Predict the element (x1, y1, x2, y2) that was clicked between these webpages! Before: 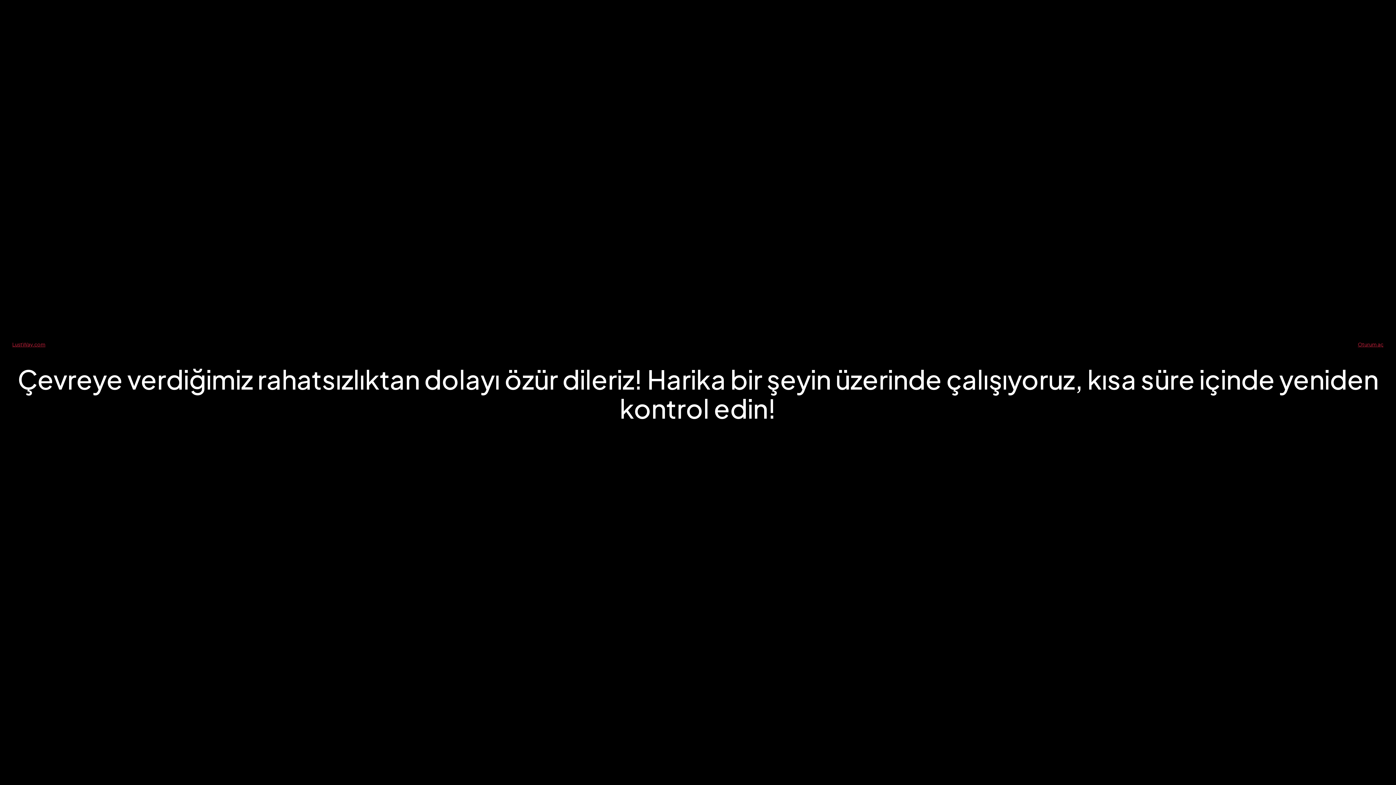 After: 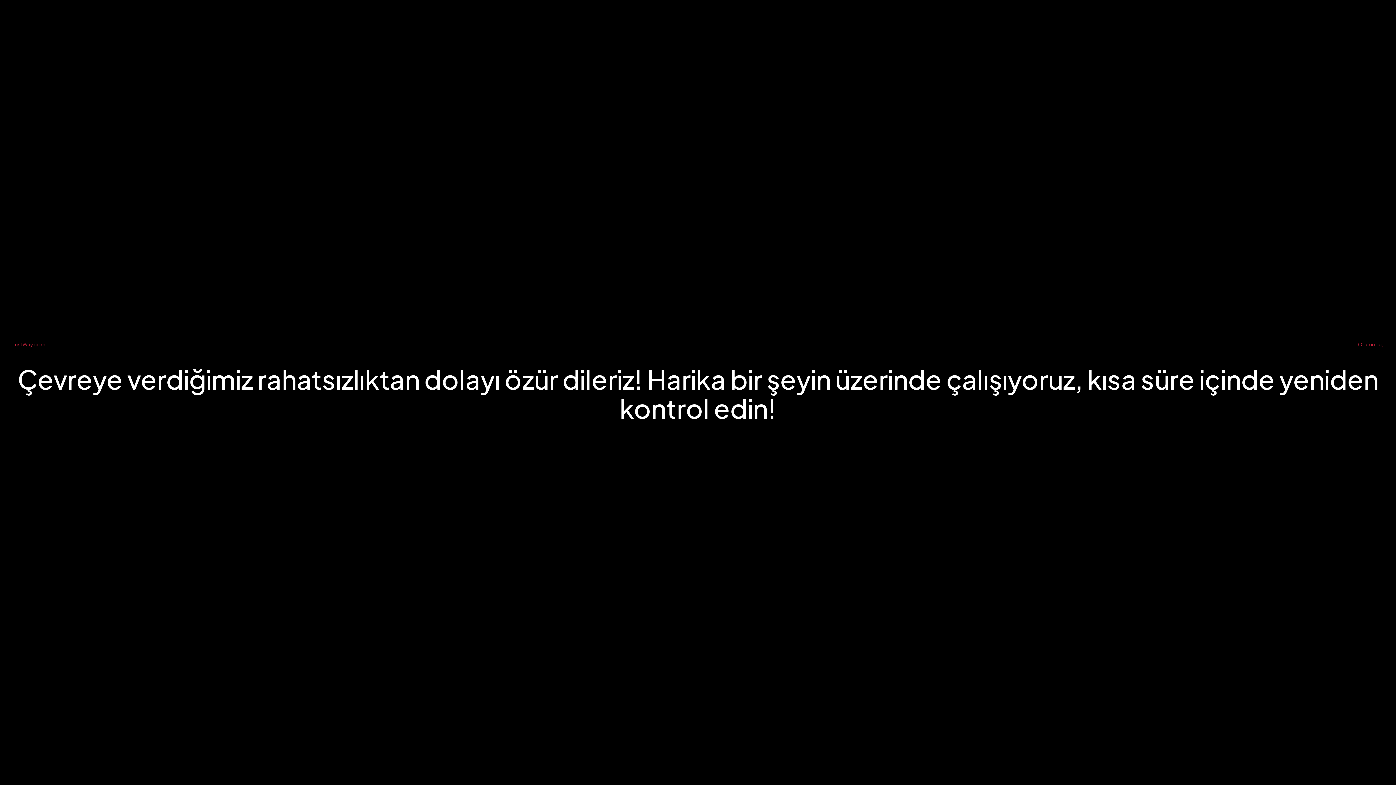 Action: label: LustWay.com bbox: (12, 340, 45, 347)